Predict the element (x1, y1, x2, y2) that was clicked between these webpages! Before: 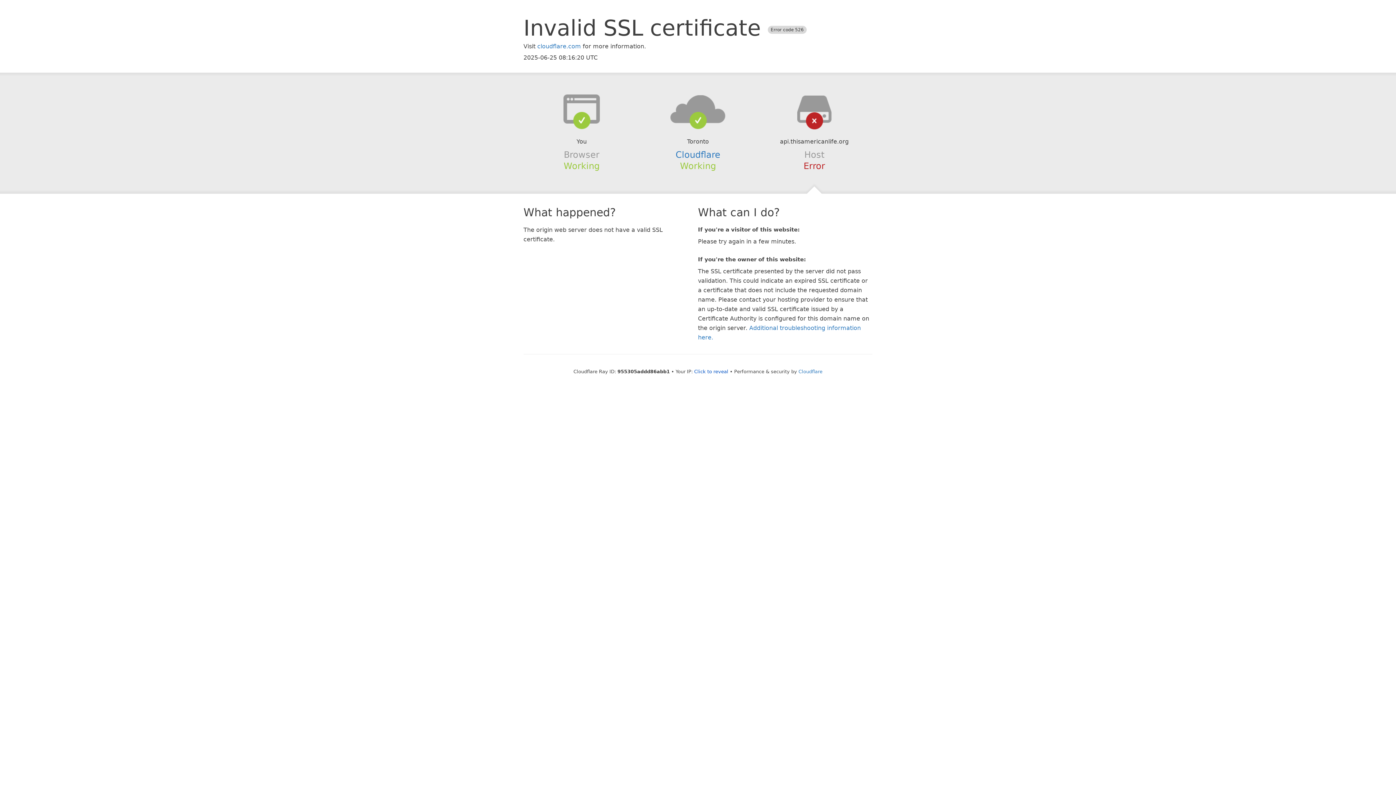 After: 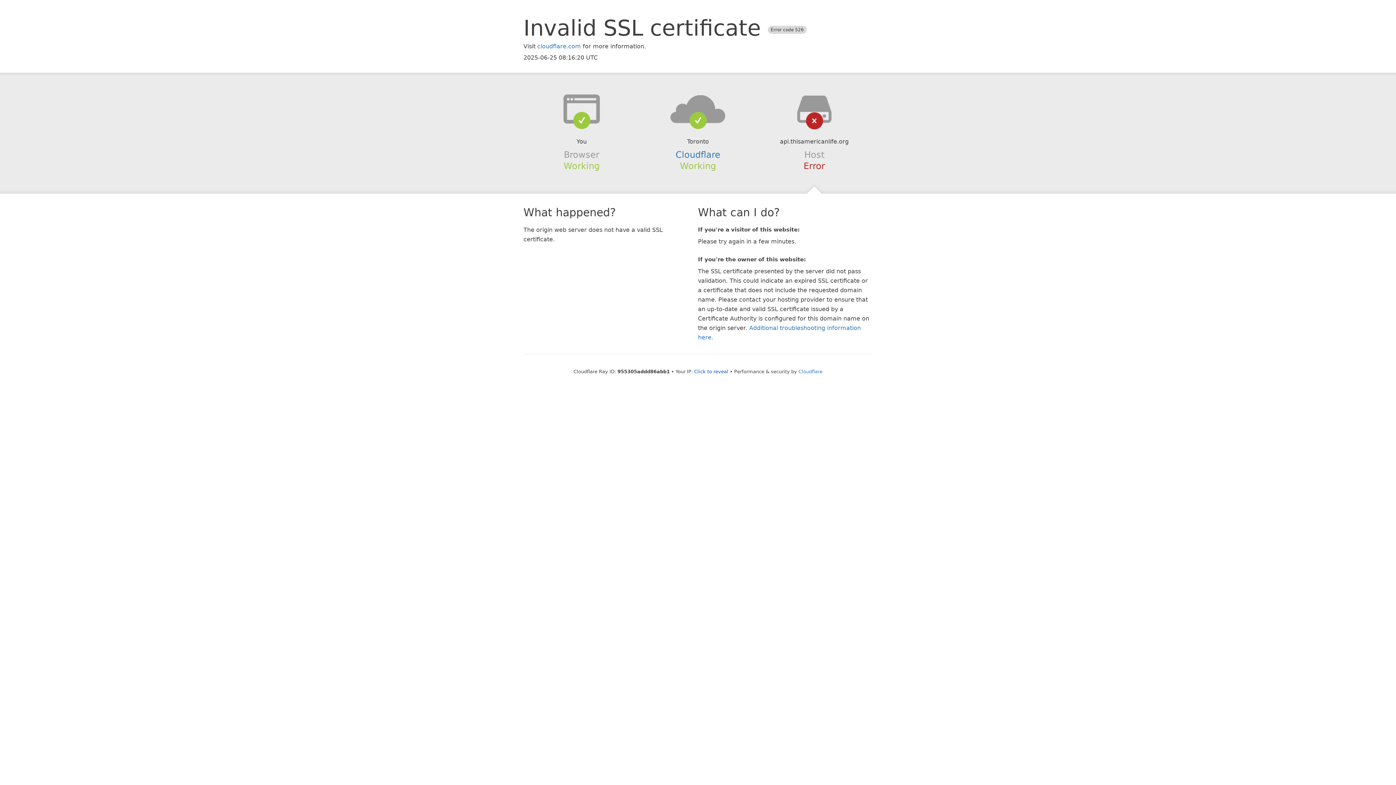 Action: bbox: (639, 94, 756, 123)